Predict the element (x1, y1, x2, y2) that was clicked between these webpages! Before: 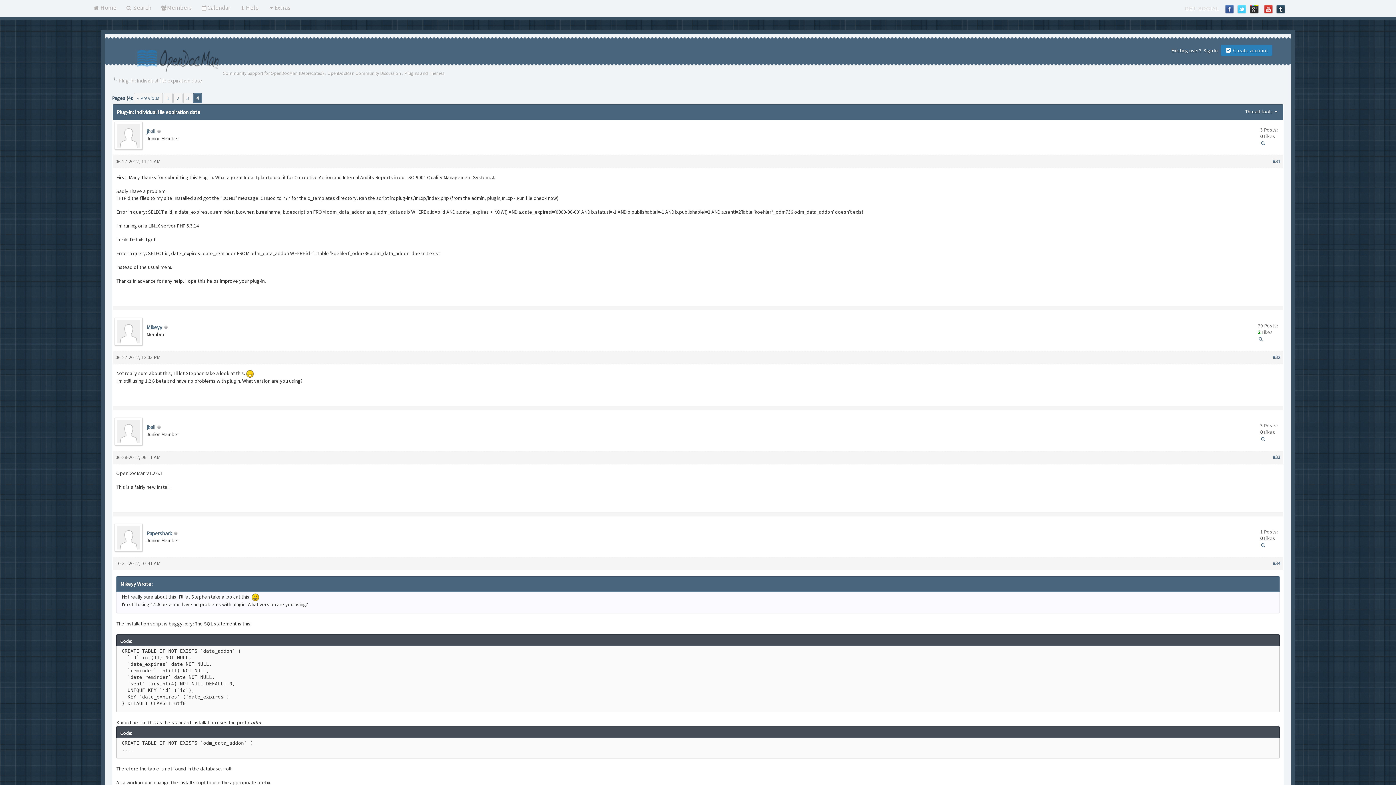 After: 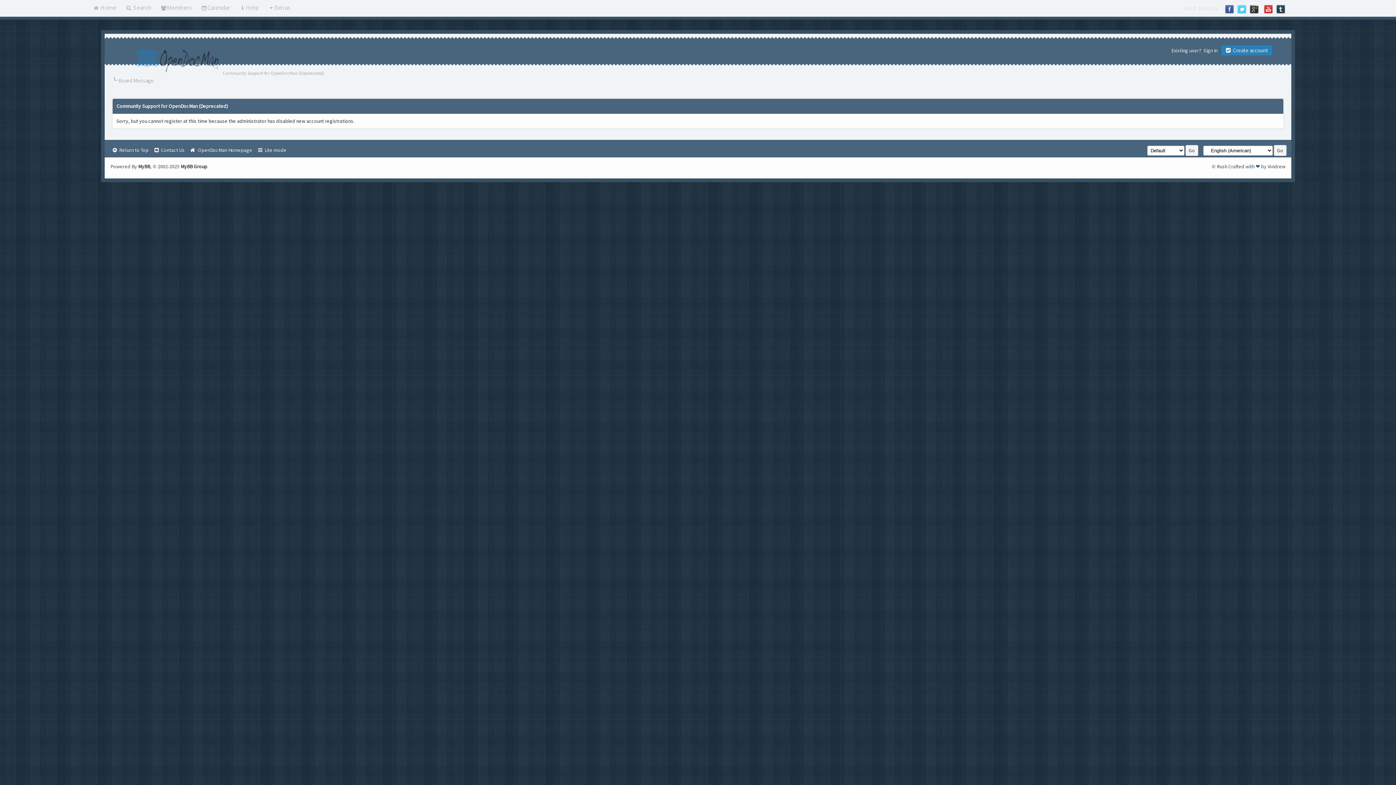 Action: bbox: (1221, 44, 1272, 56) label:  Create account